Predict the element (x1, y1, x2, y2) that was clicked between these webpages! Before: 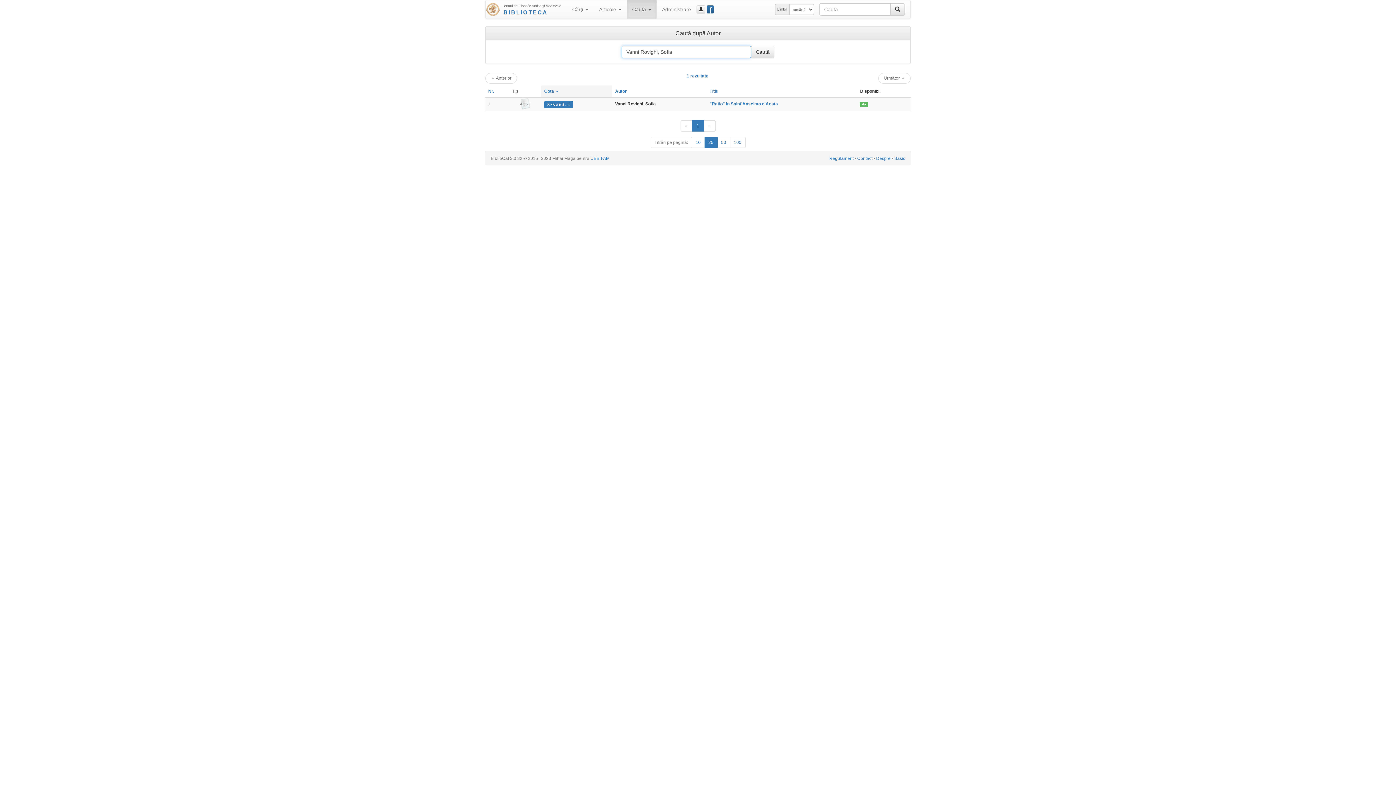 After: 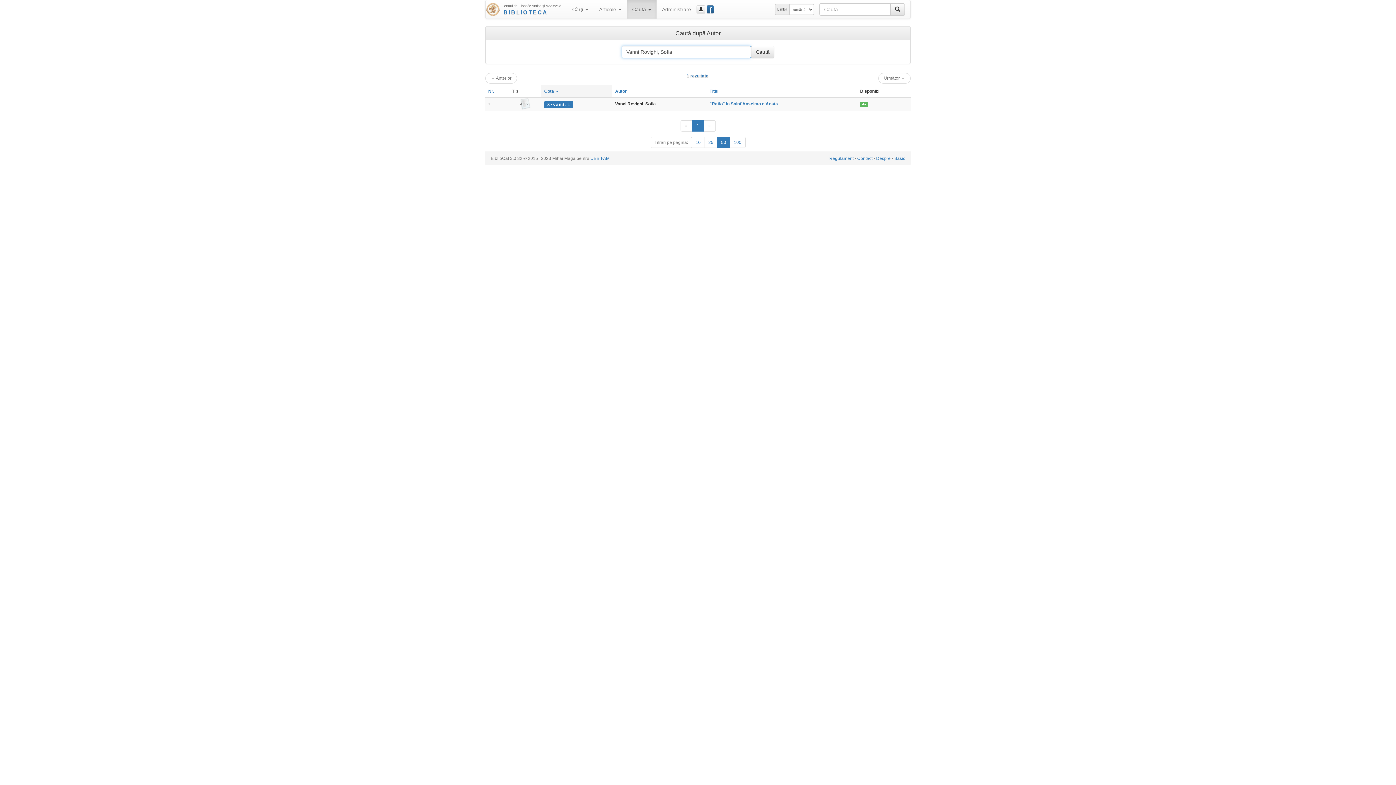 Action: label: 50 bbox: (717, 137, 730, 148)